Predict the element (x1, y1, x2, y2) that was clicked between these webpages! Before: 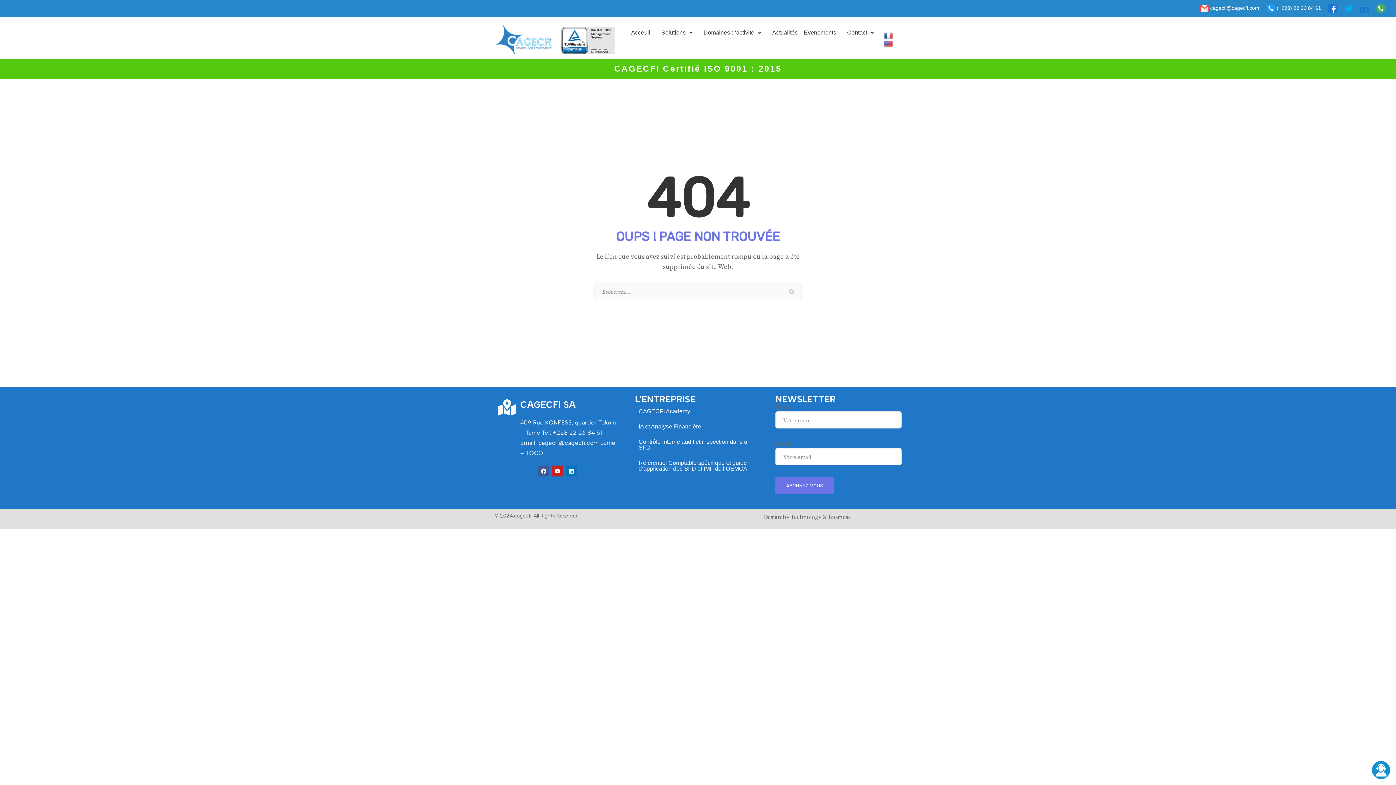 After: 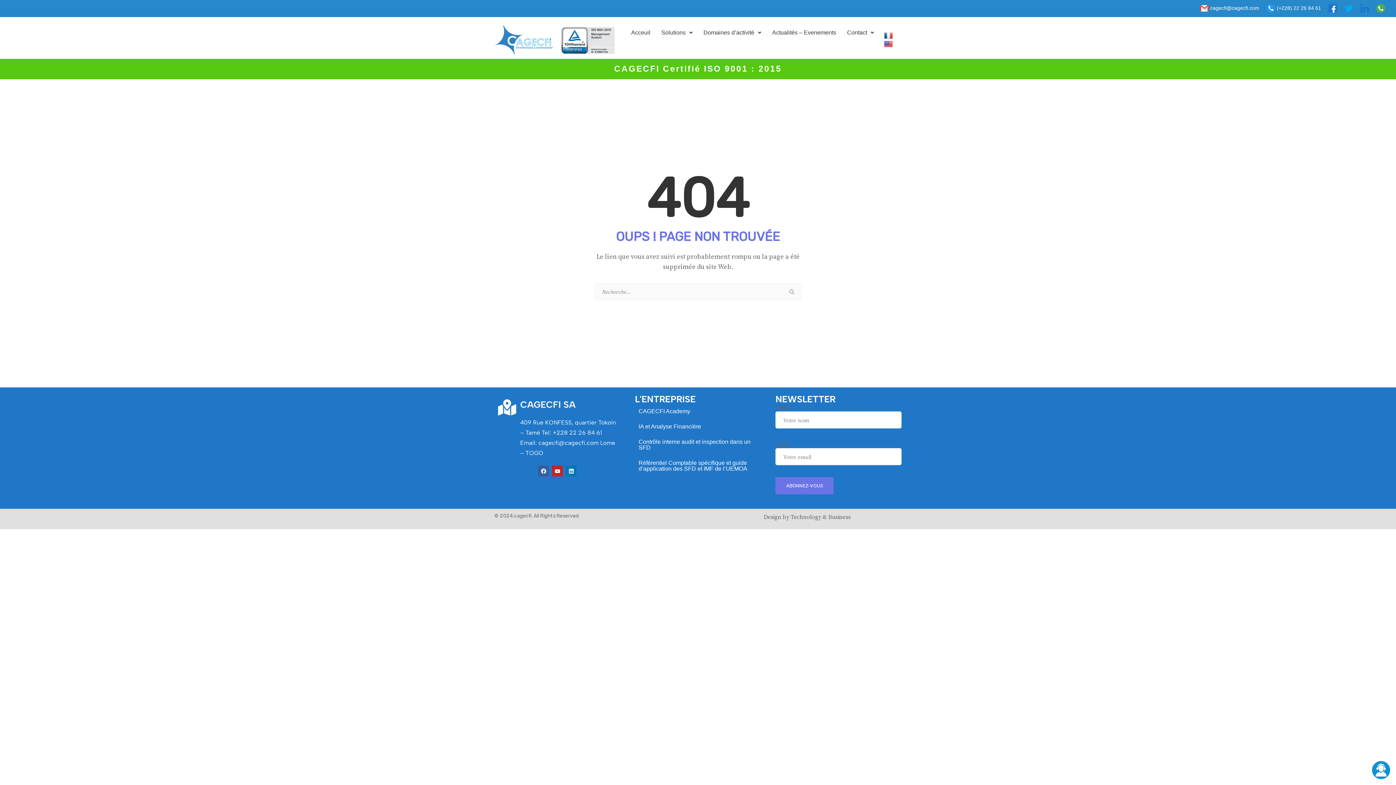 Action: bbox: (538, 465, 549, 476) label: Facebook